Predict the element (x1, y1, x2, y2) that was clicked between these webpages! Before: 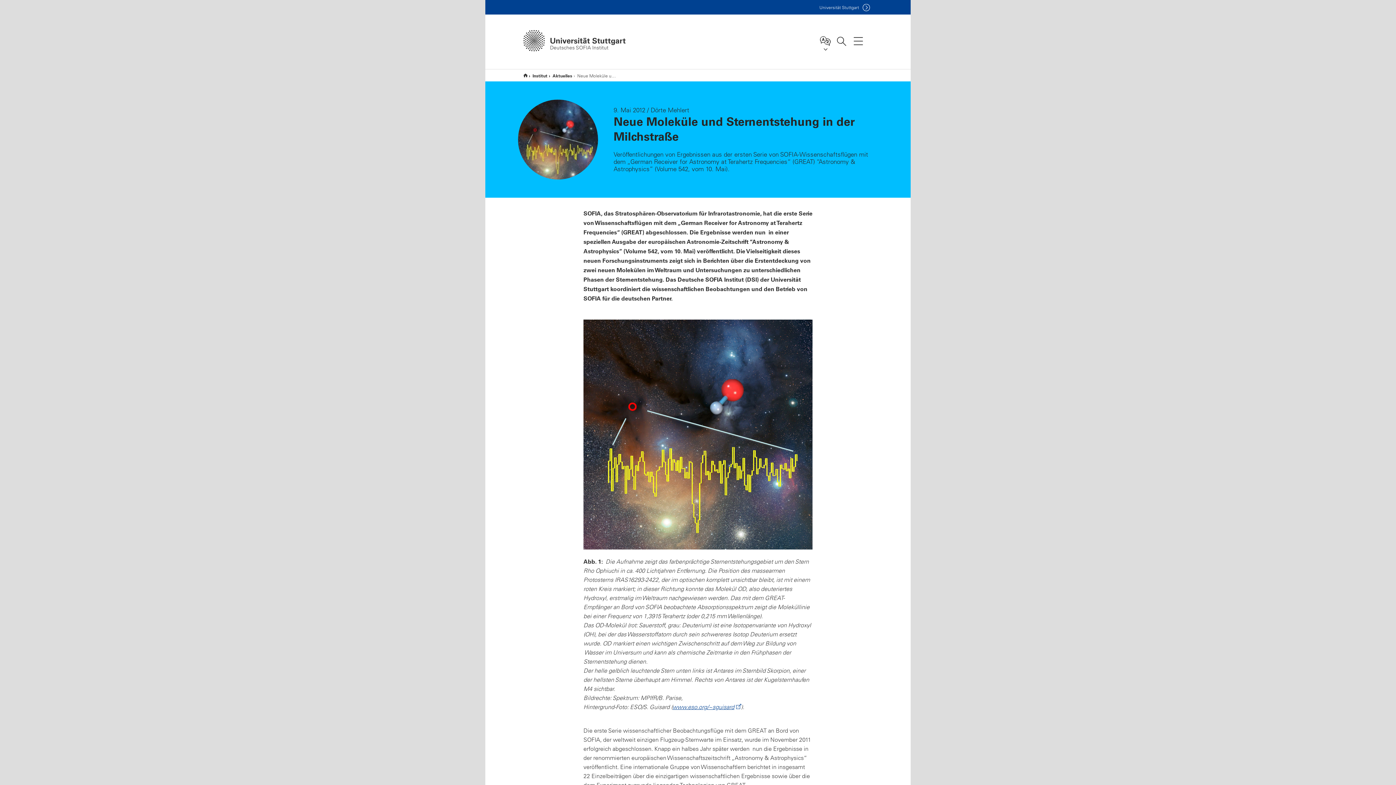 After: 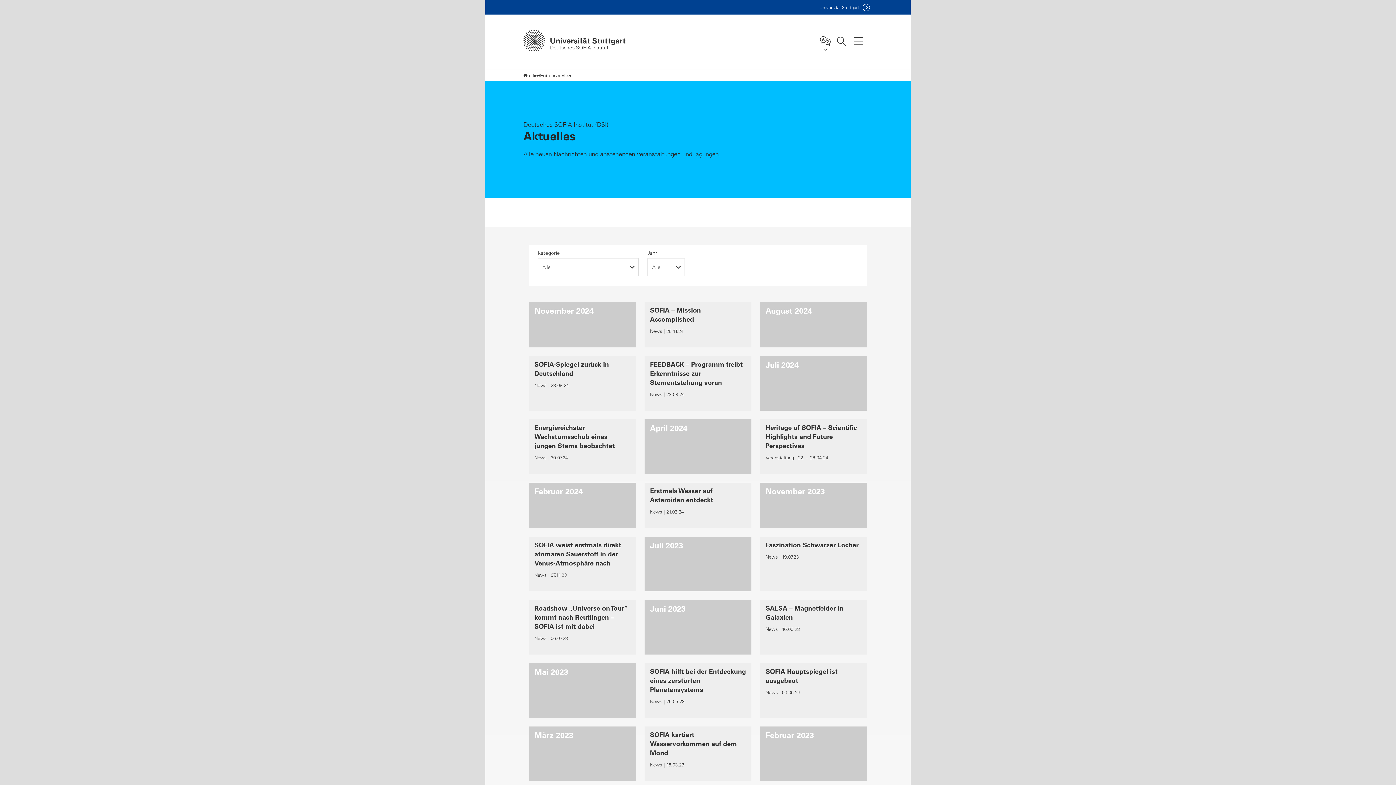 Action: label: Aktuelles bbox: (549, 69, 572, 81)